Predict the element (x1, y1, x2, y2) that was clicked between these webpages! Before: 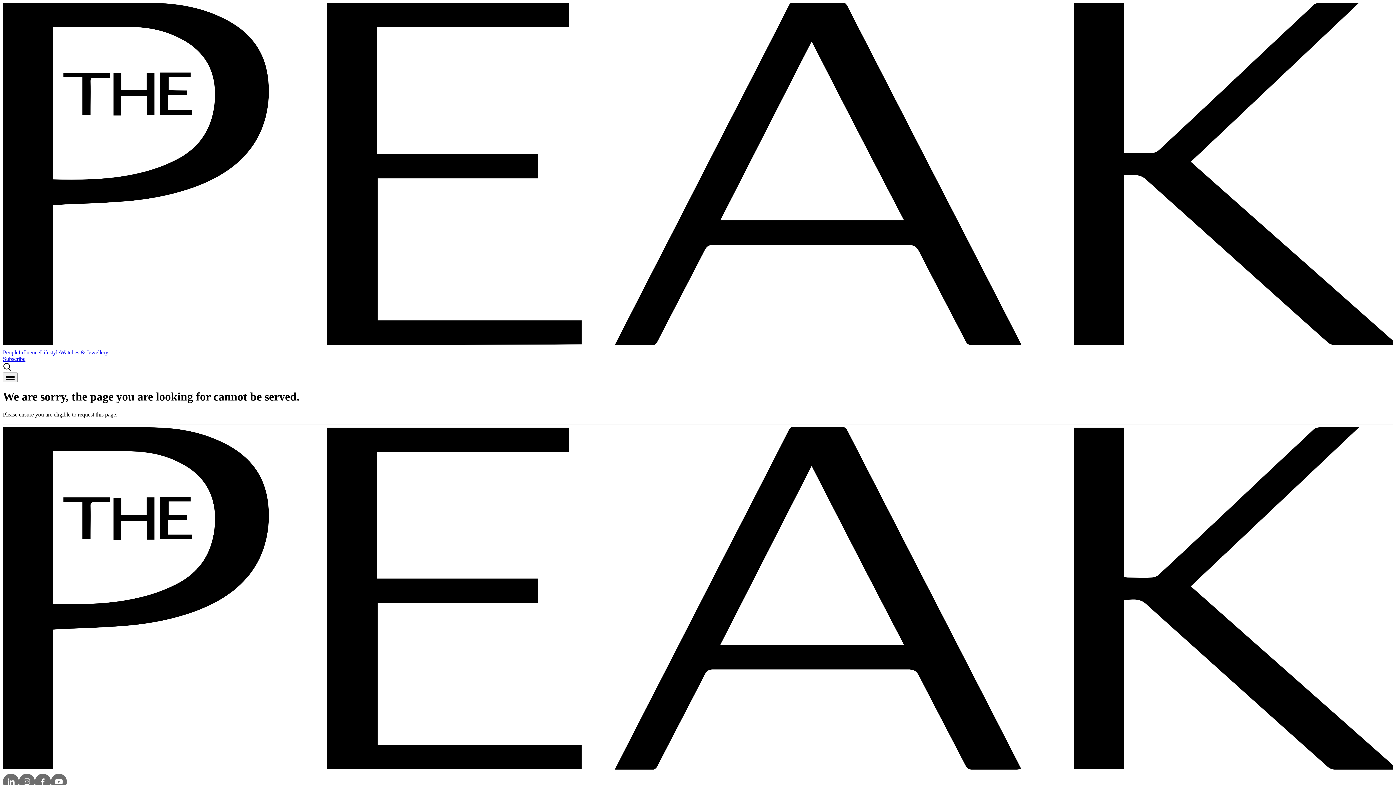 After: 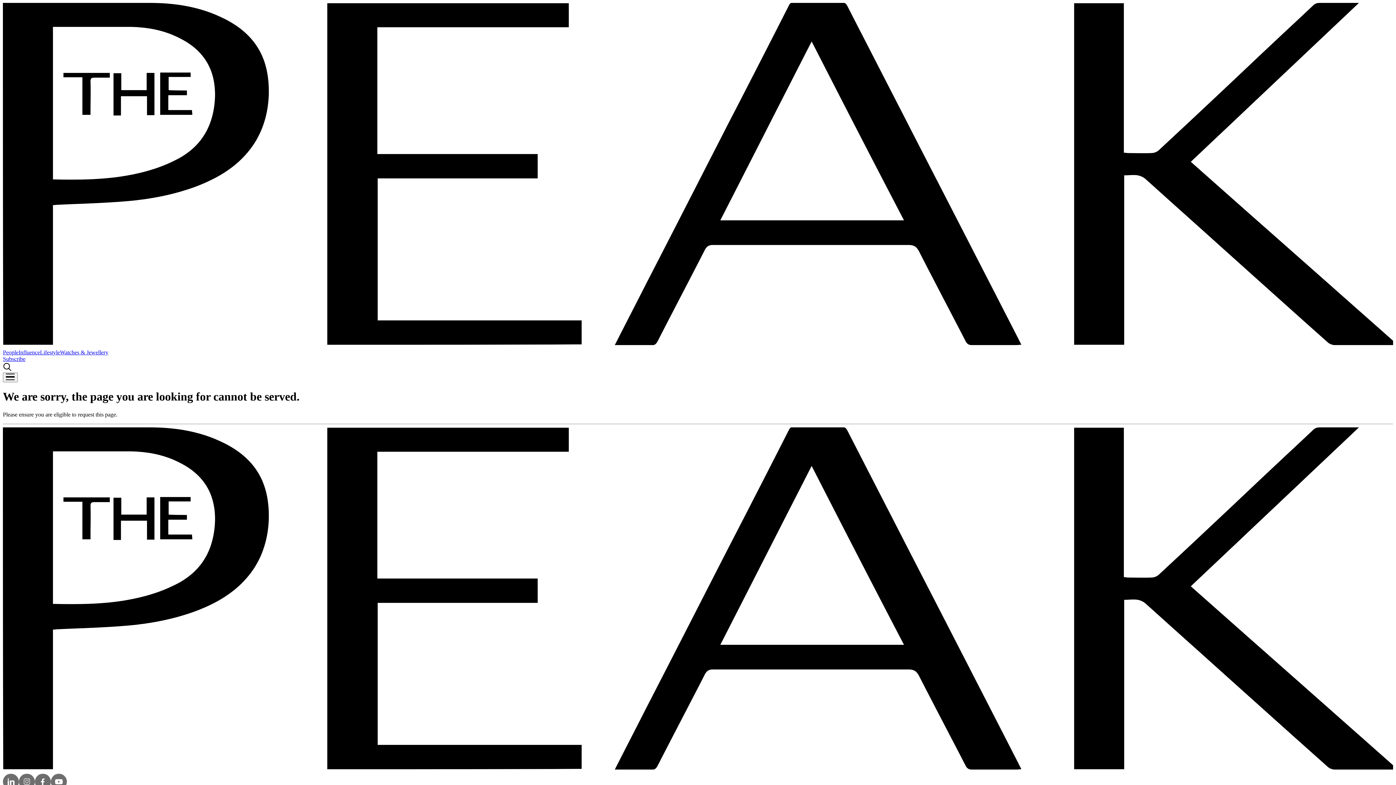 Action: bbox: (2, 356, 25, 362) label: Subscribe